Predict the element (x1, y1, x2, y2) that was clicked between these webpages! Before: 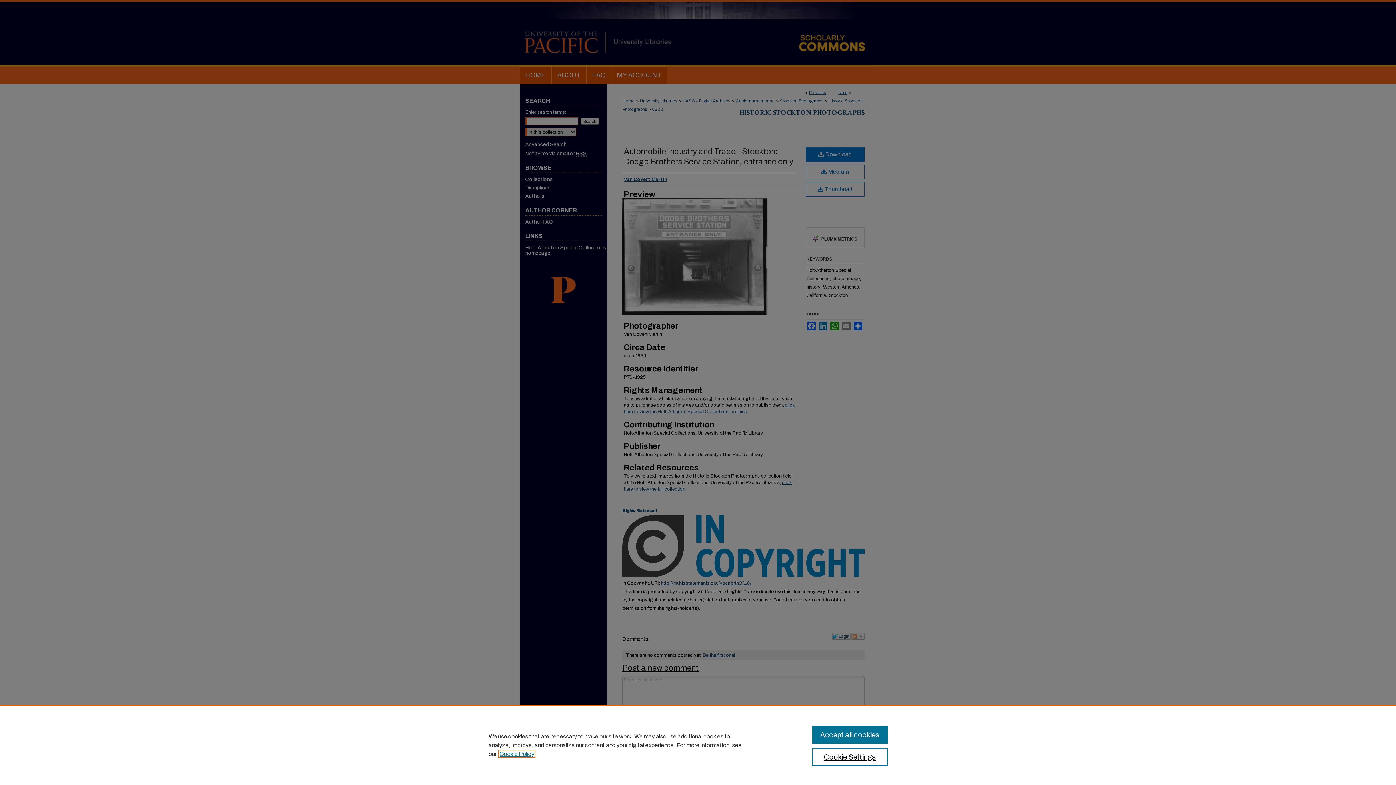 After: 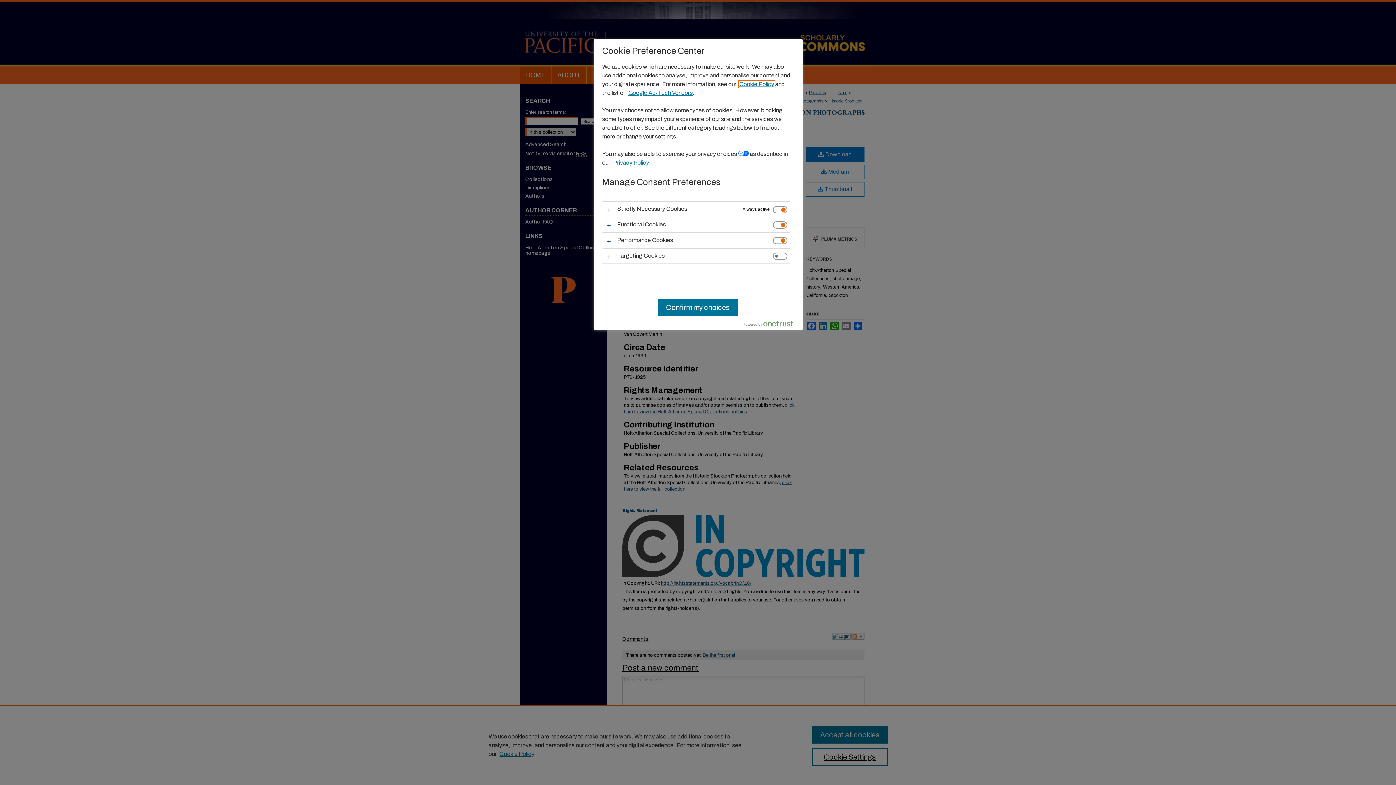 Action: label: Cookie Settings bbox: (812, 748, 887, 766)